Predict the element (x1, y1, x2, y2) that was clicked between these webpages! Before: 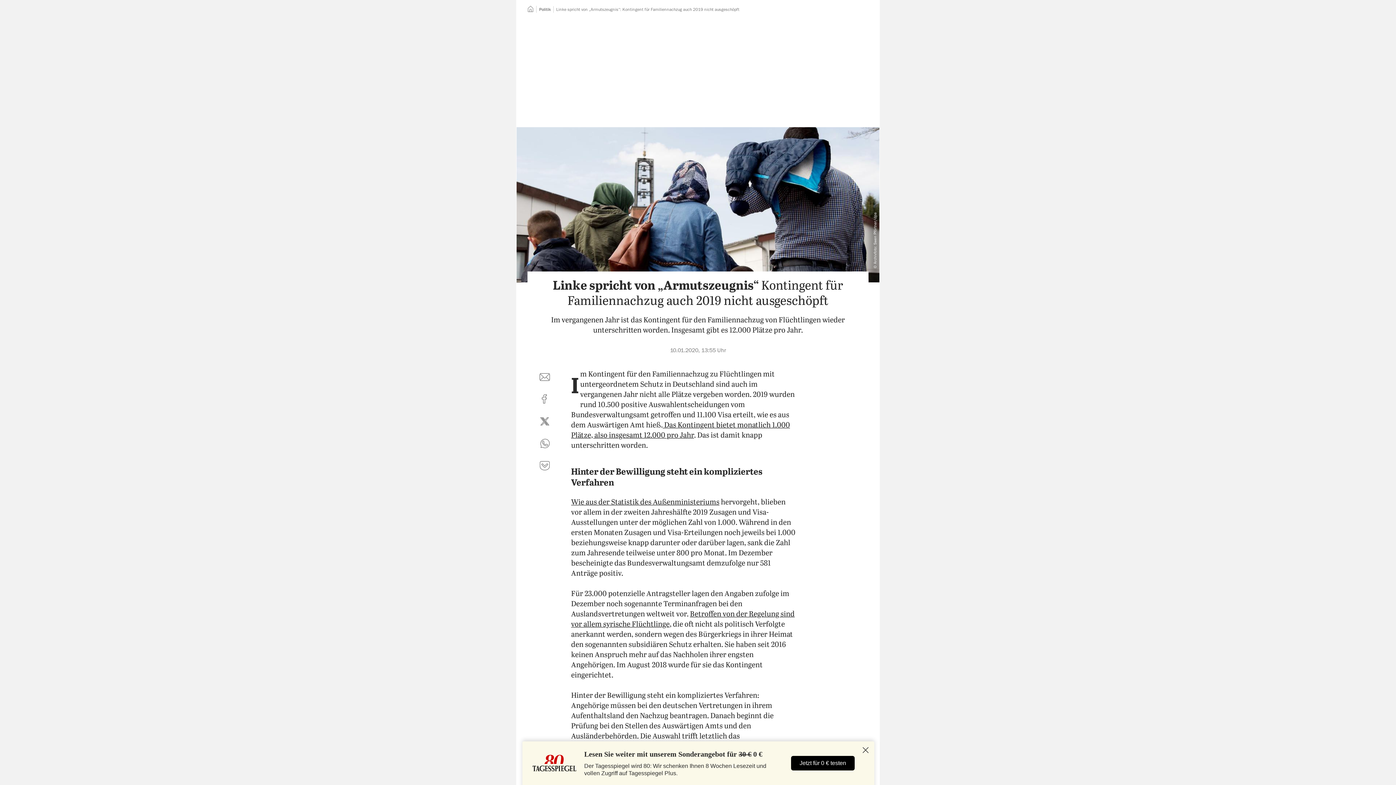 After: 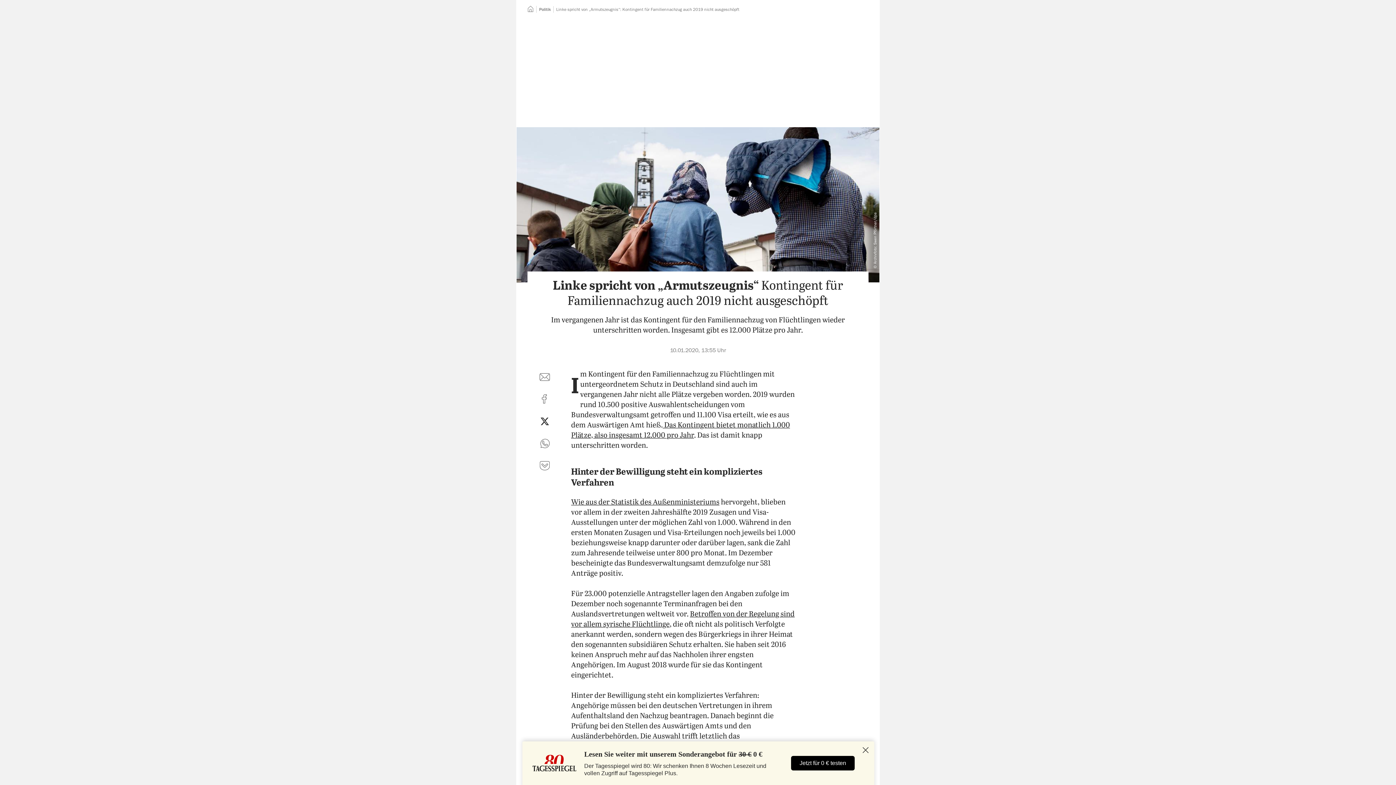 Action: bbox: (536, 413, 553, 430) label: auf Twitter teilen